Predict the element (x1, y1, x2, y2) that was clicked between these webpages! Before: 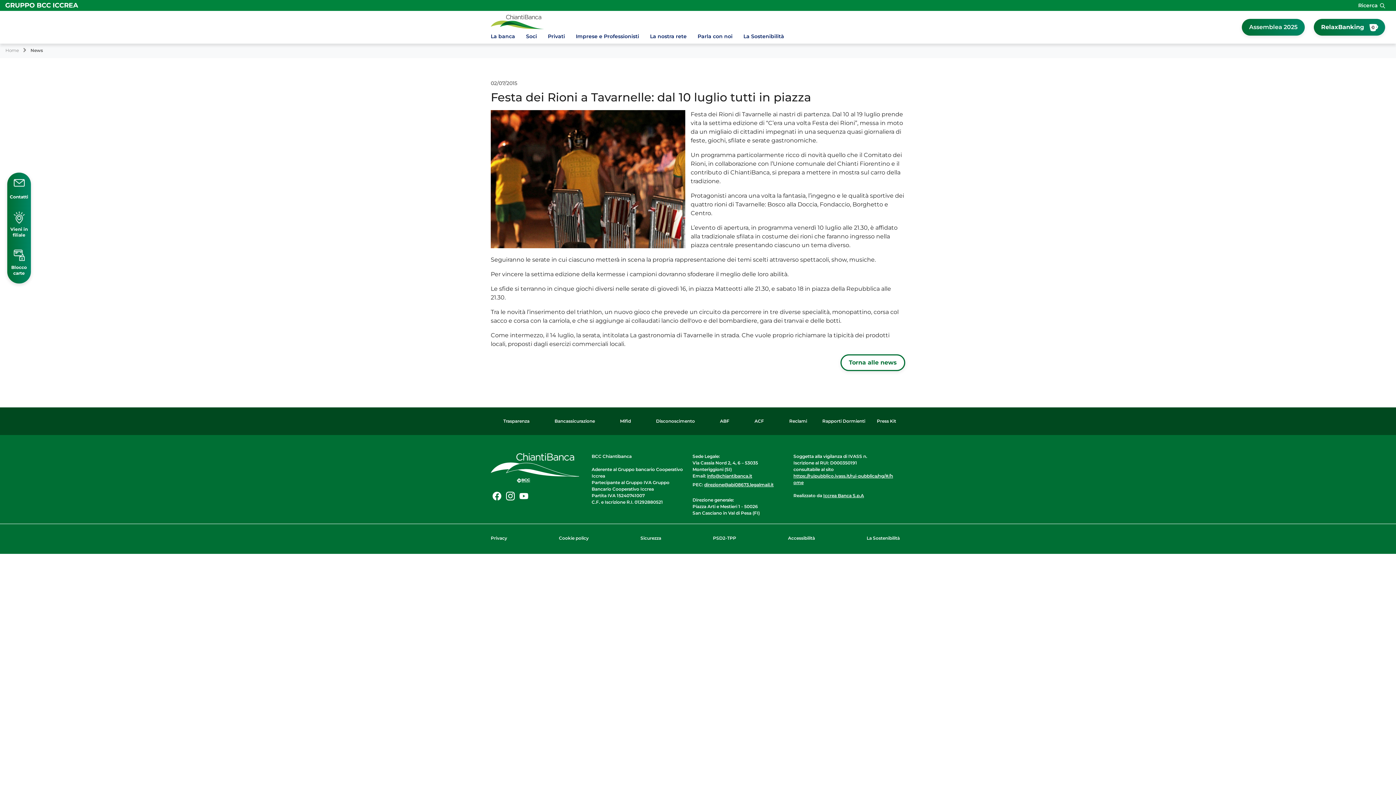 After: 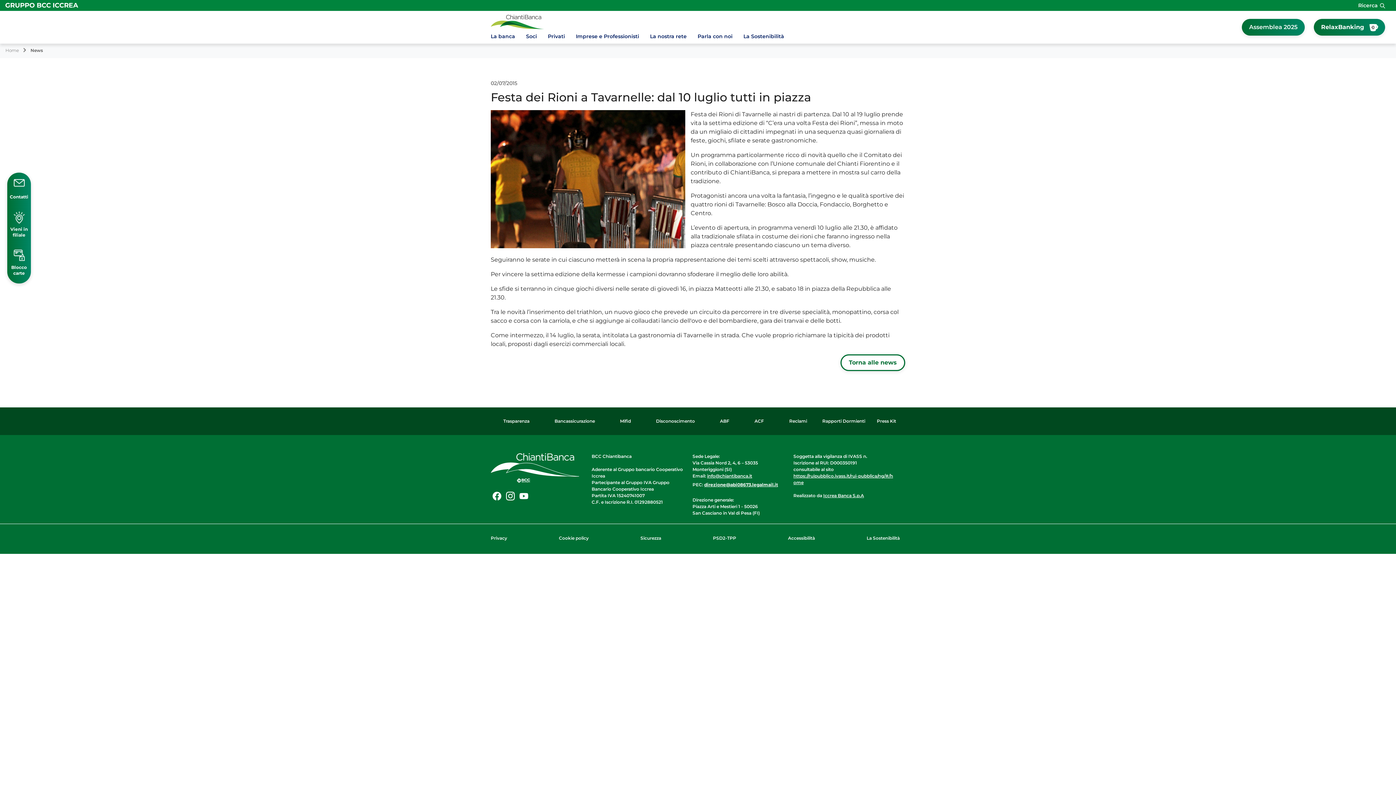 Action: bbox: (704, 481, 773, 490) label: direzione@abi08673.legalmail.it